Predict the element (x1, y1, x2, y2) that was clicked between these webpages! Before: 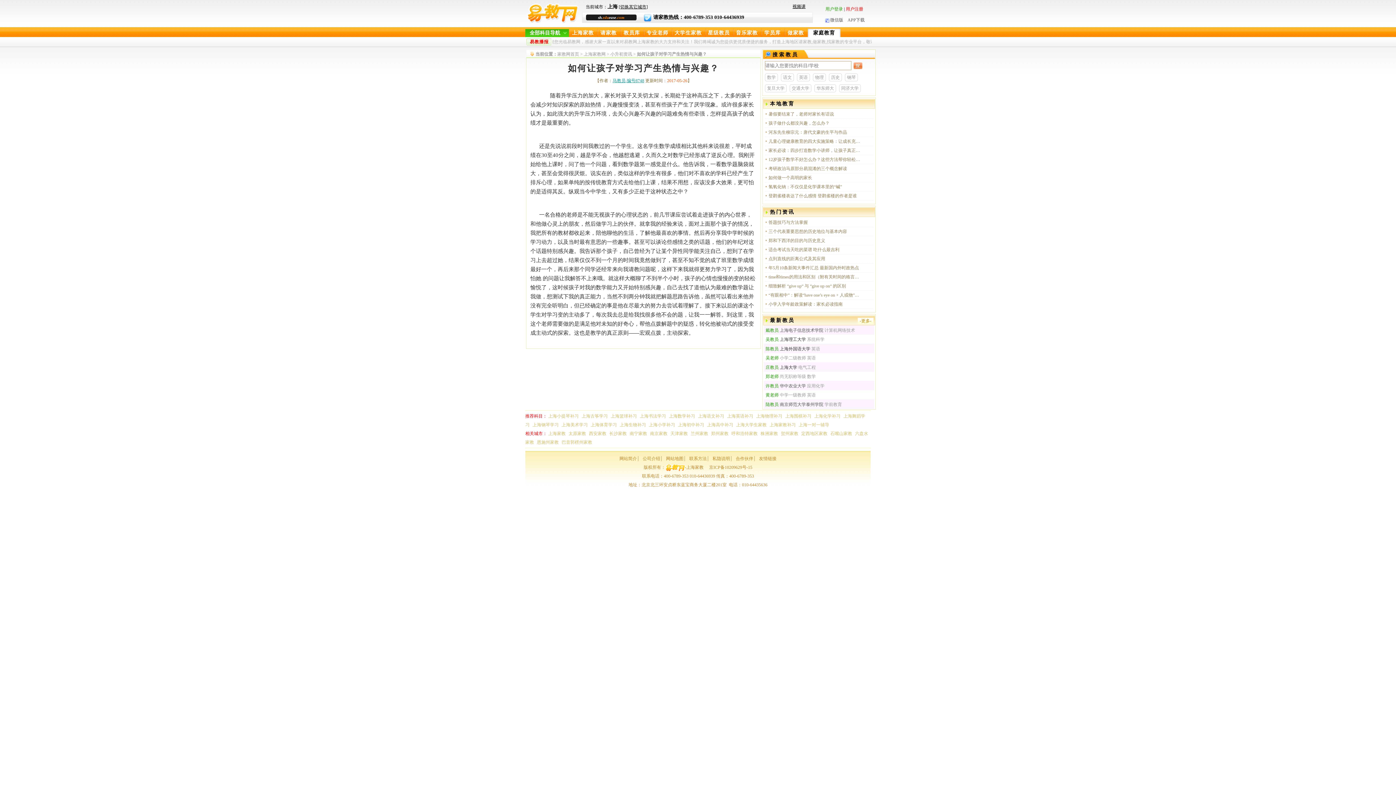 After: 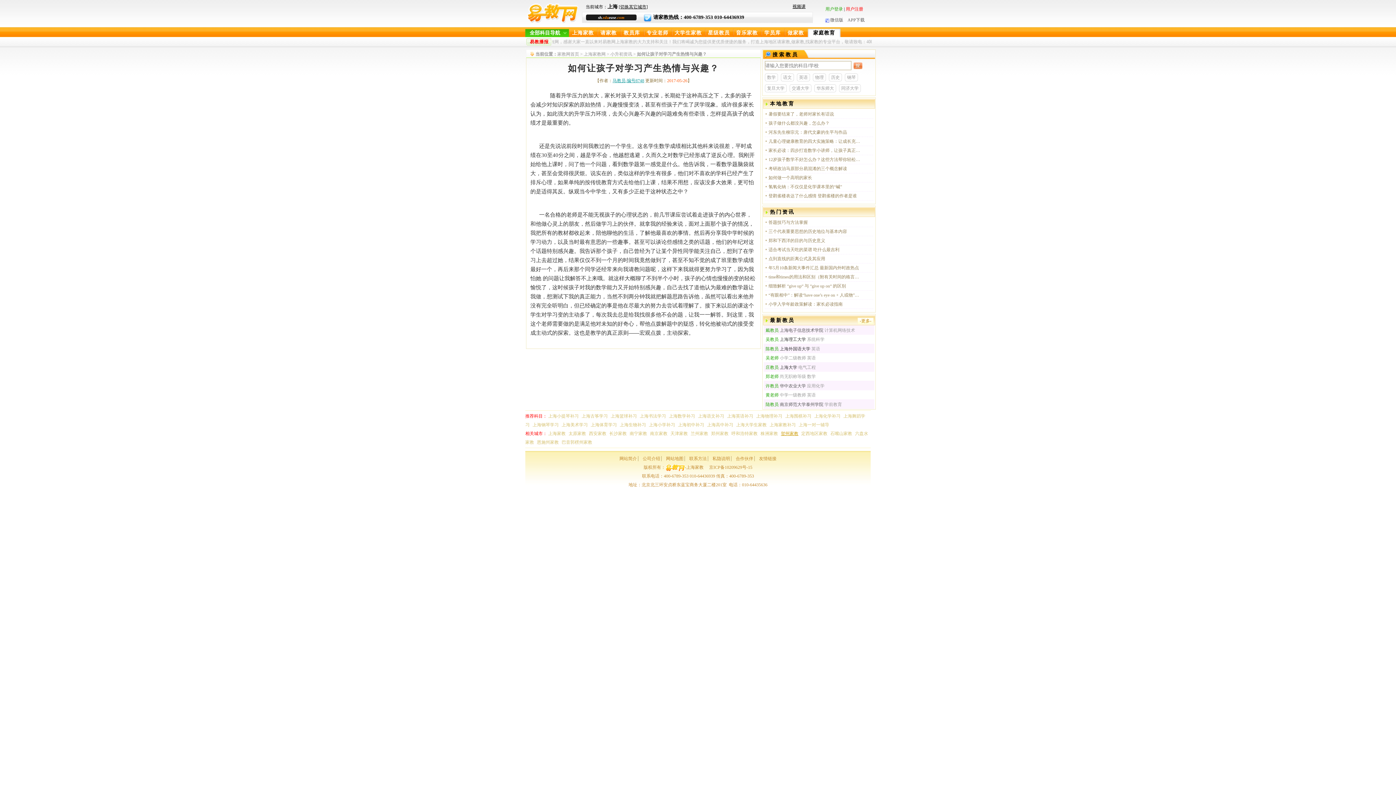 Action: bbox: (781, 431, 800, 436) label: 贺州家教